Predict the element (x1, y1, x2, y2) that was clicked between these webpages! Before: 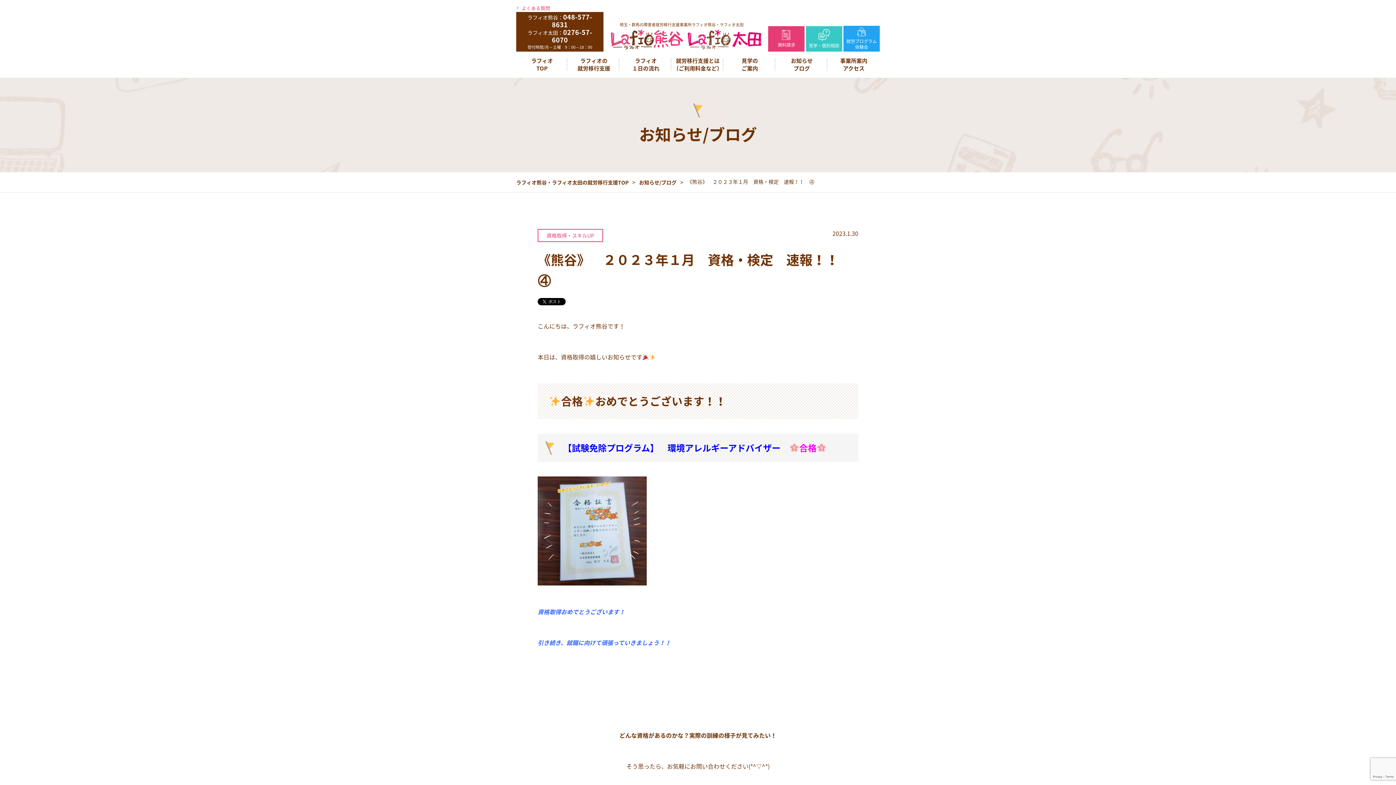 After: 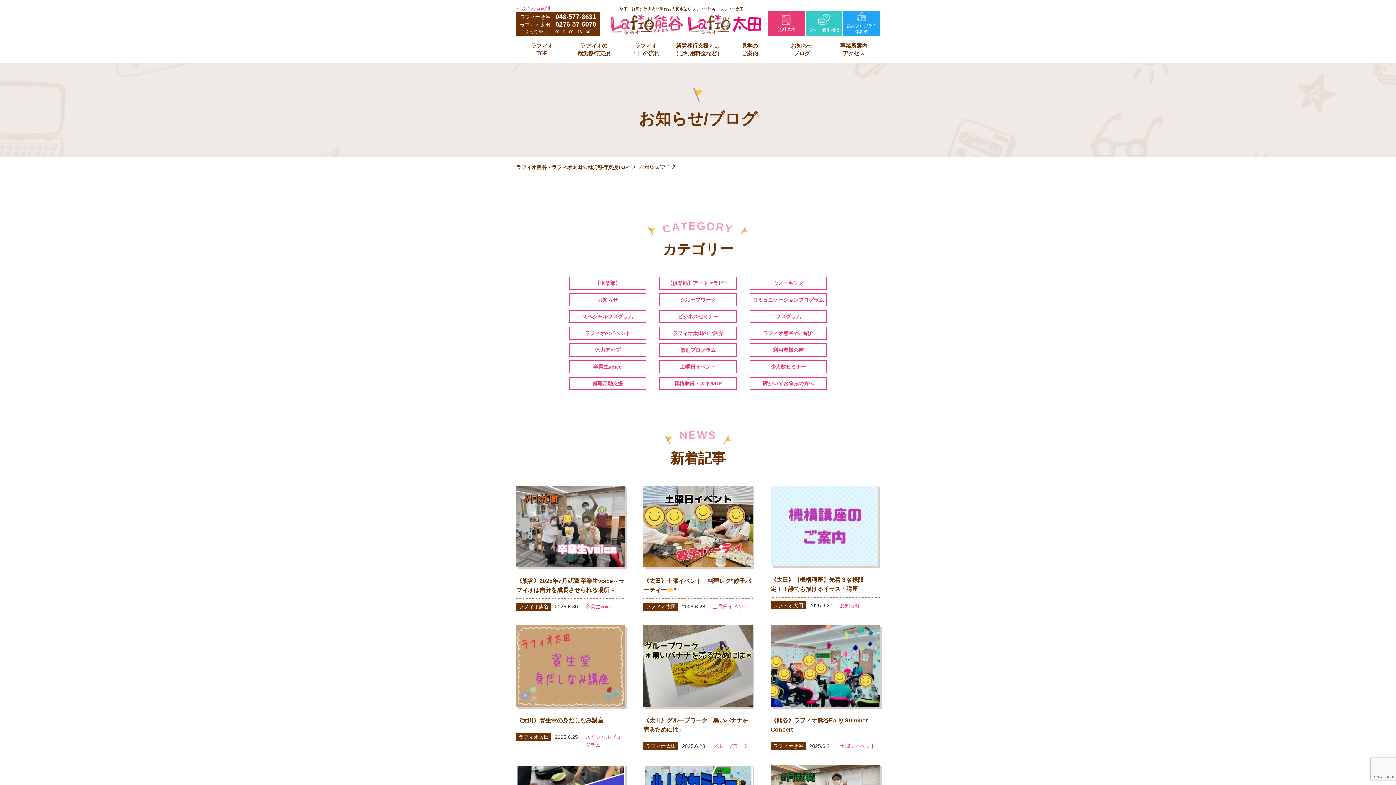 Action: label: お知らせ/ブログ bbox: (639, 178, 676, 186)